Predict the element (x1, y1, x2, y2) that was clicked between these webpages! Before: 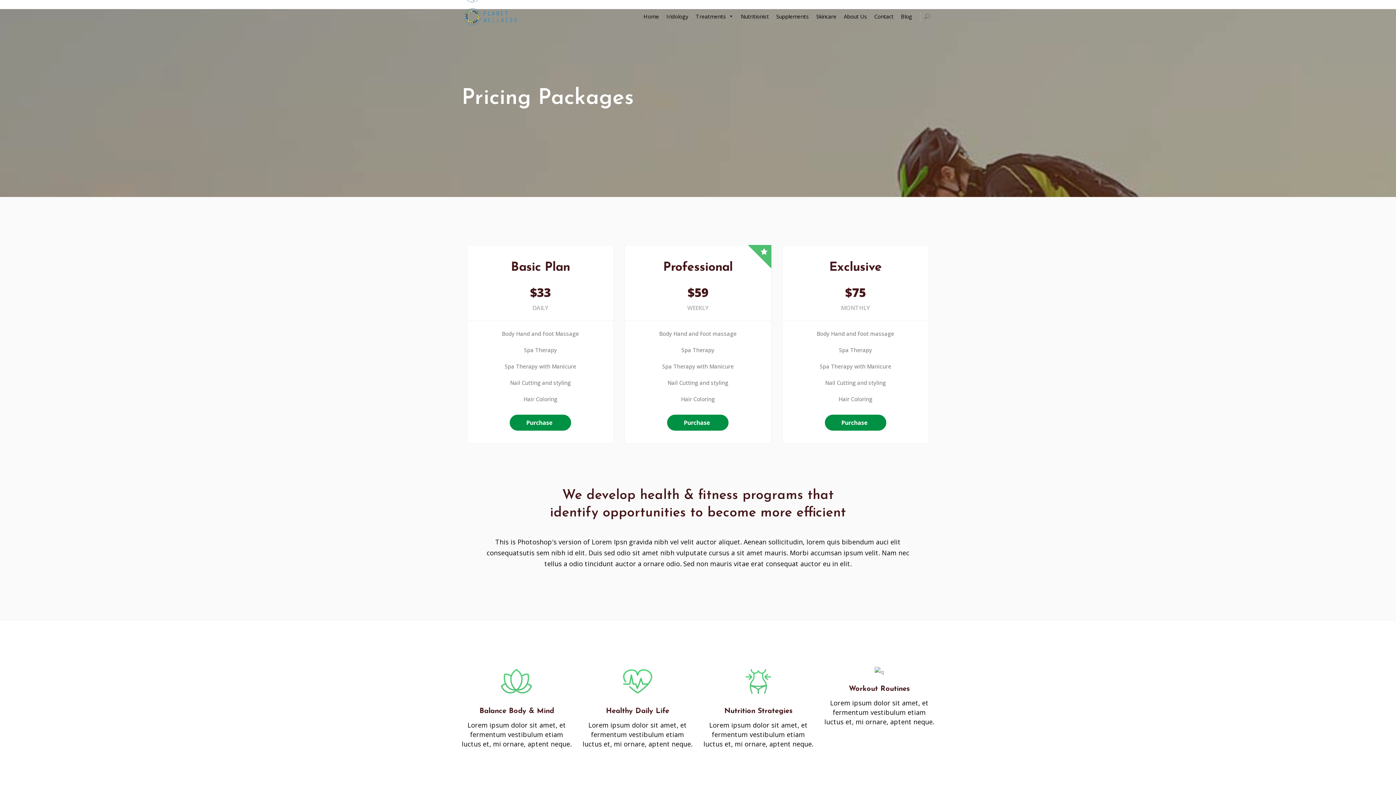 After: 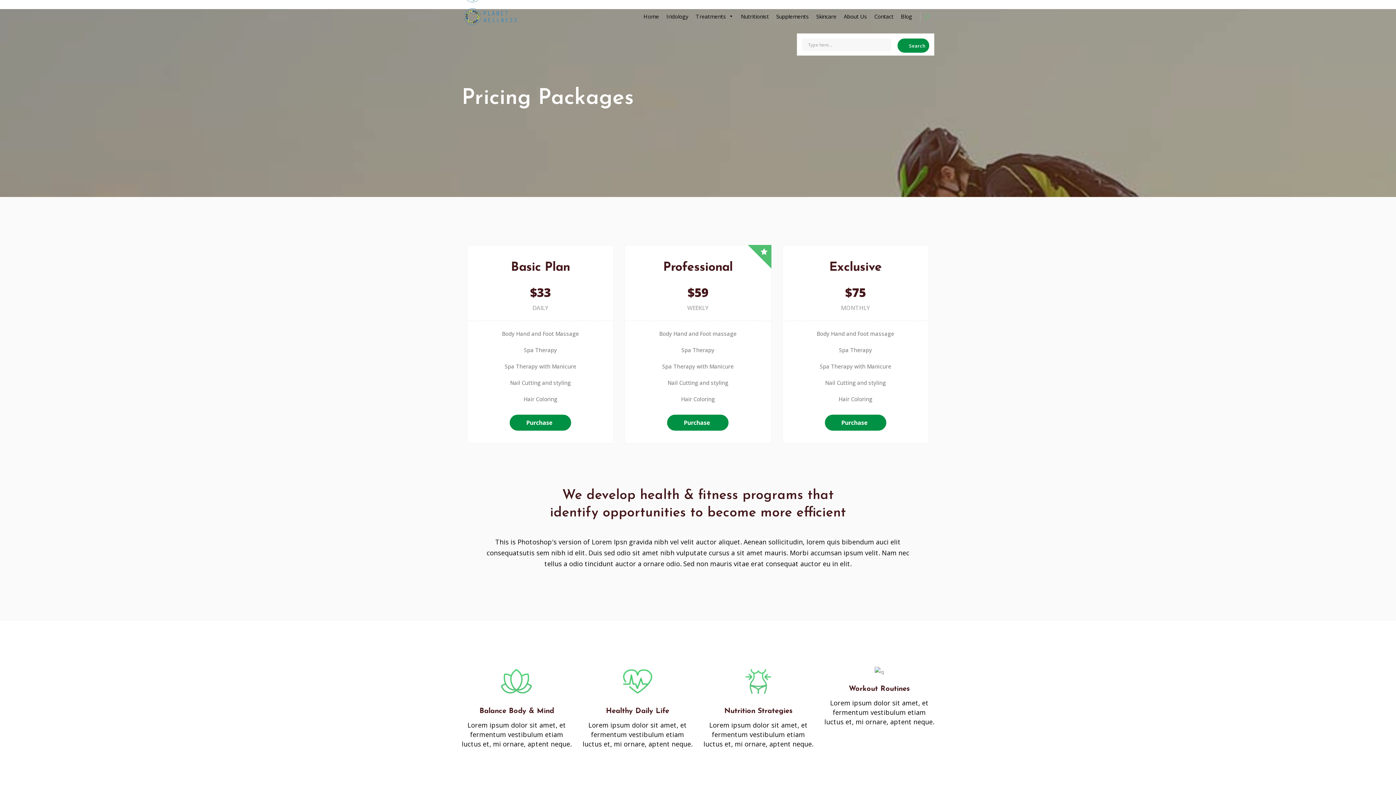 Action: bbox: (924, 13, 930, 20)